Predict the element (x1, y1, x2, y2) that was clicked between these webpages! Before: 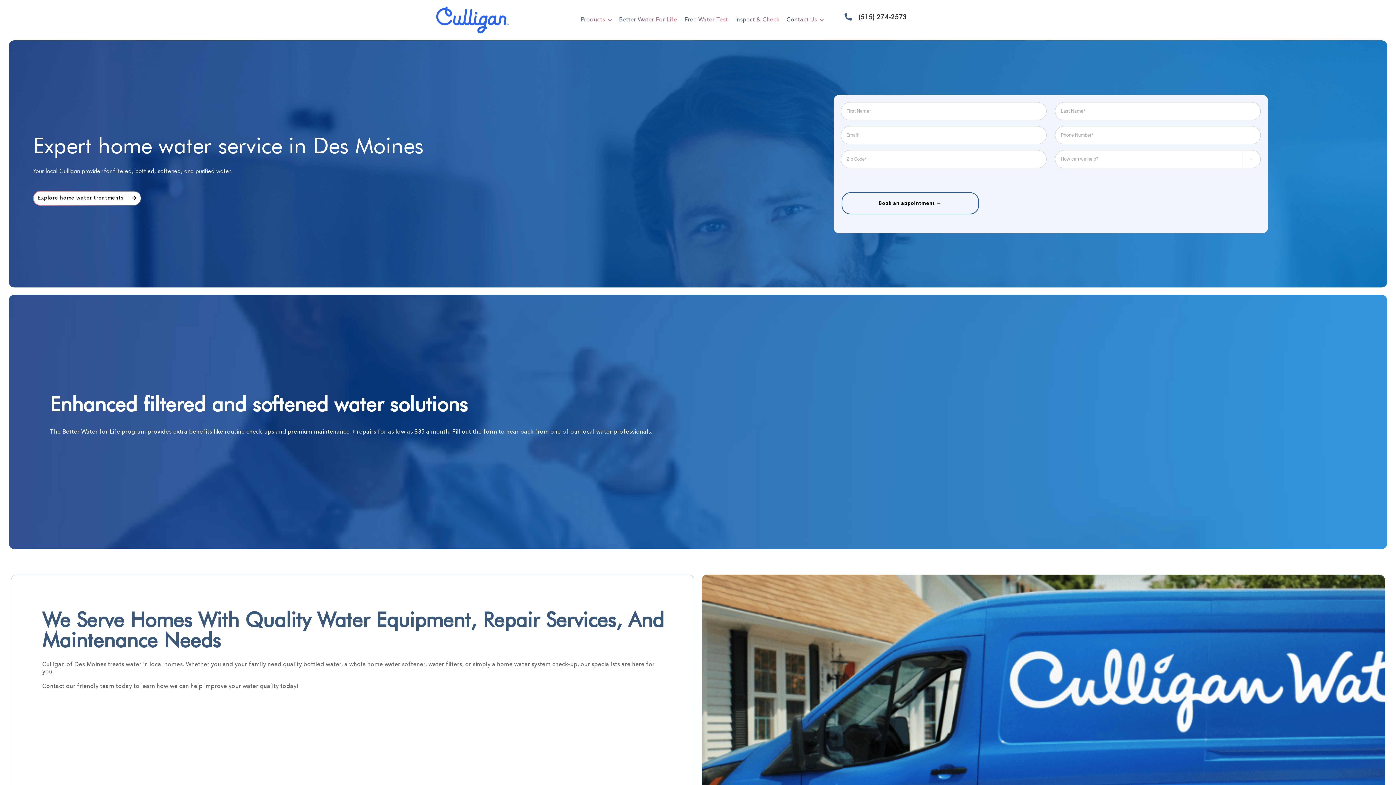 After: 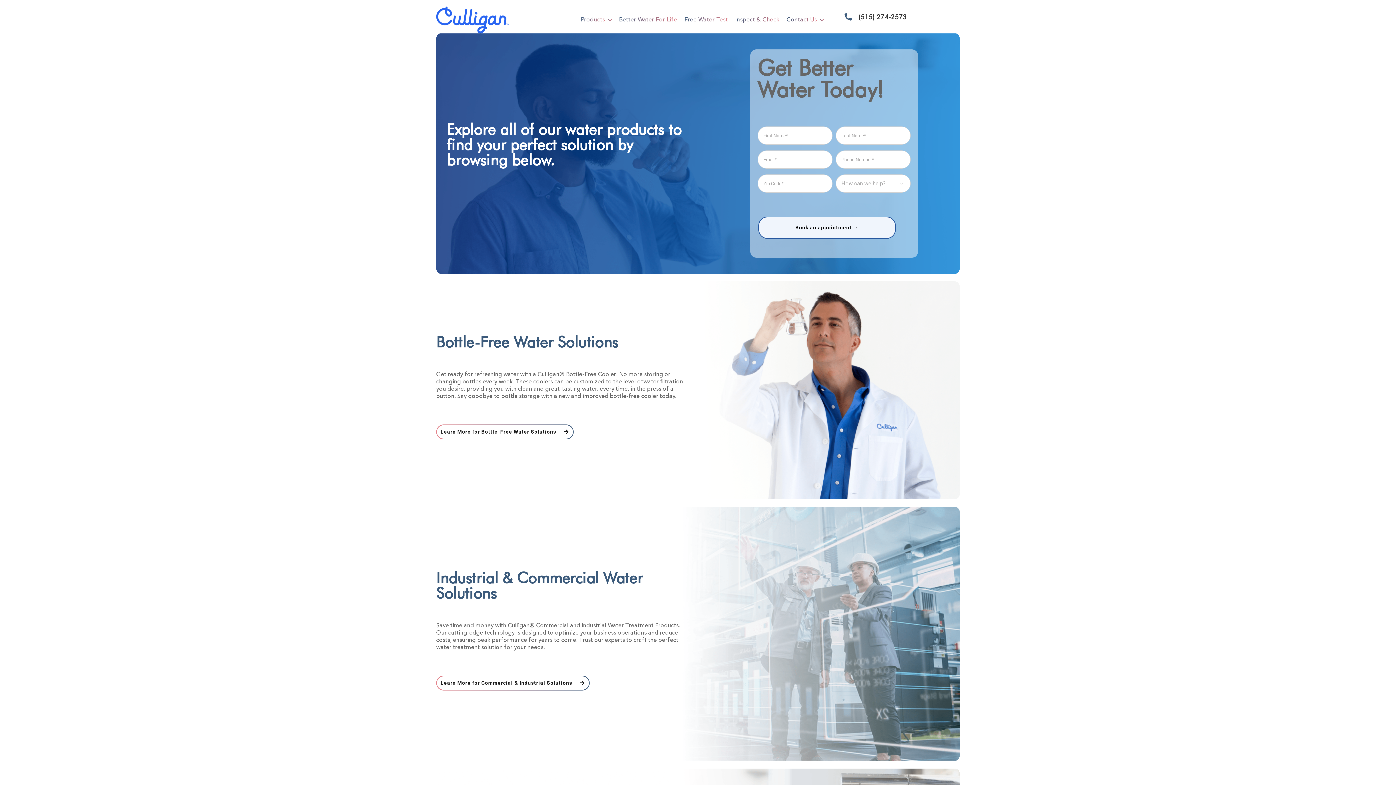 Action: label: Explore home water treatments bbox: (33, 190, 141, 205)